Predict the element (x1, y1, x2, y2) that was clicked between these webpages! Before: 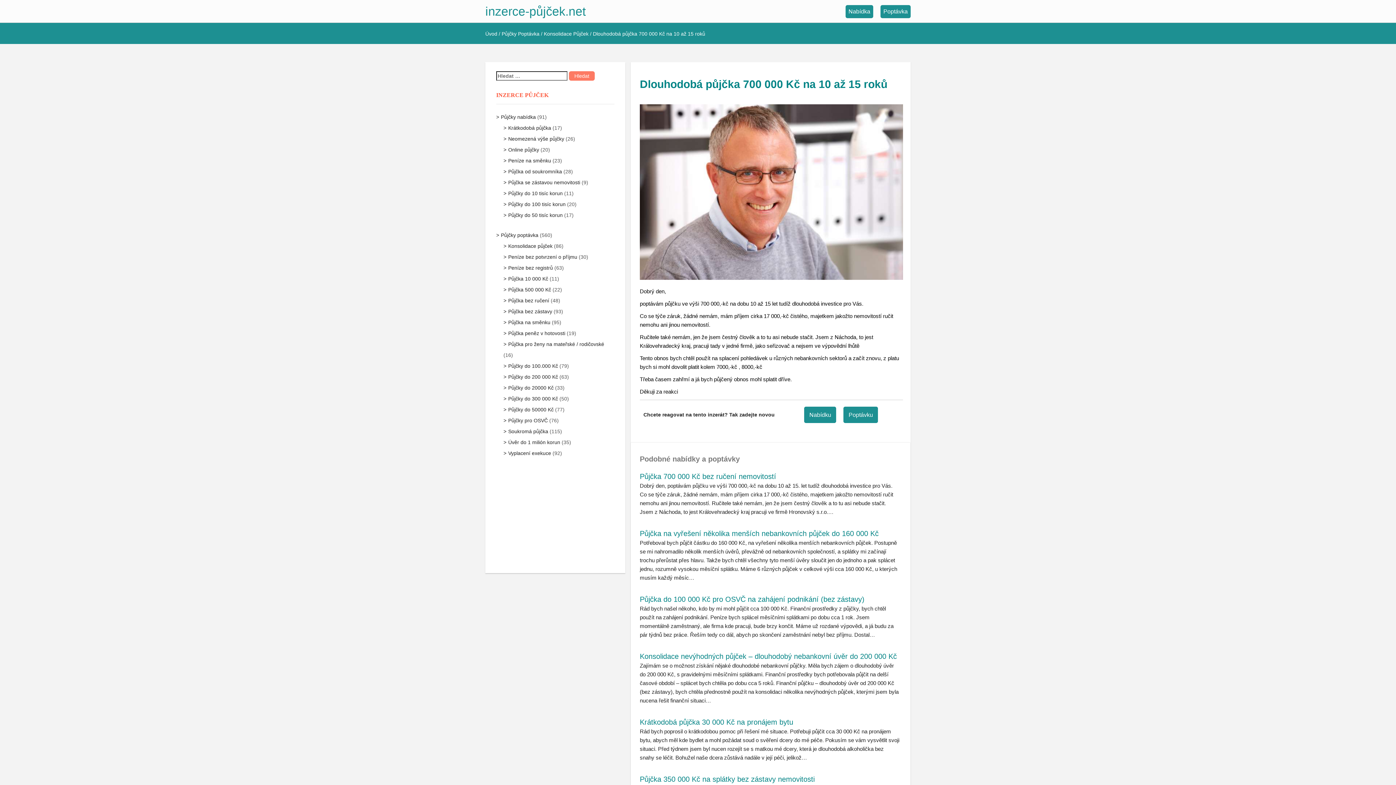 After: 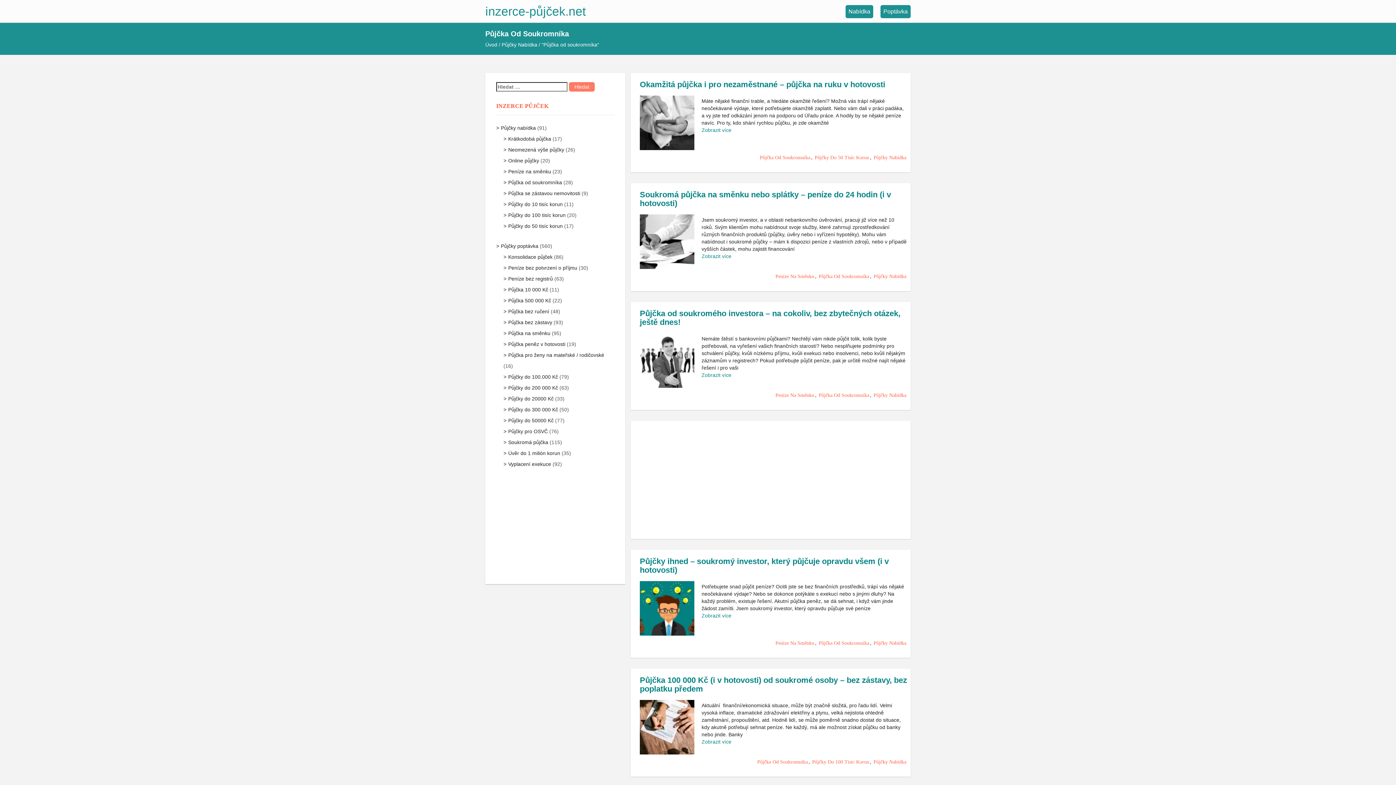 Action: label: Půjčka od soukromníka bbox: (503, 168, 562, 174)